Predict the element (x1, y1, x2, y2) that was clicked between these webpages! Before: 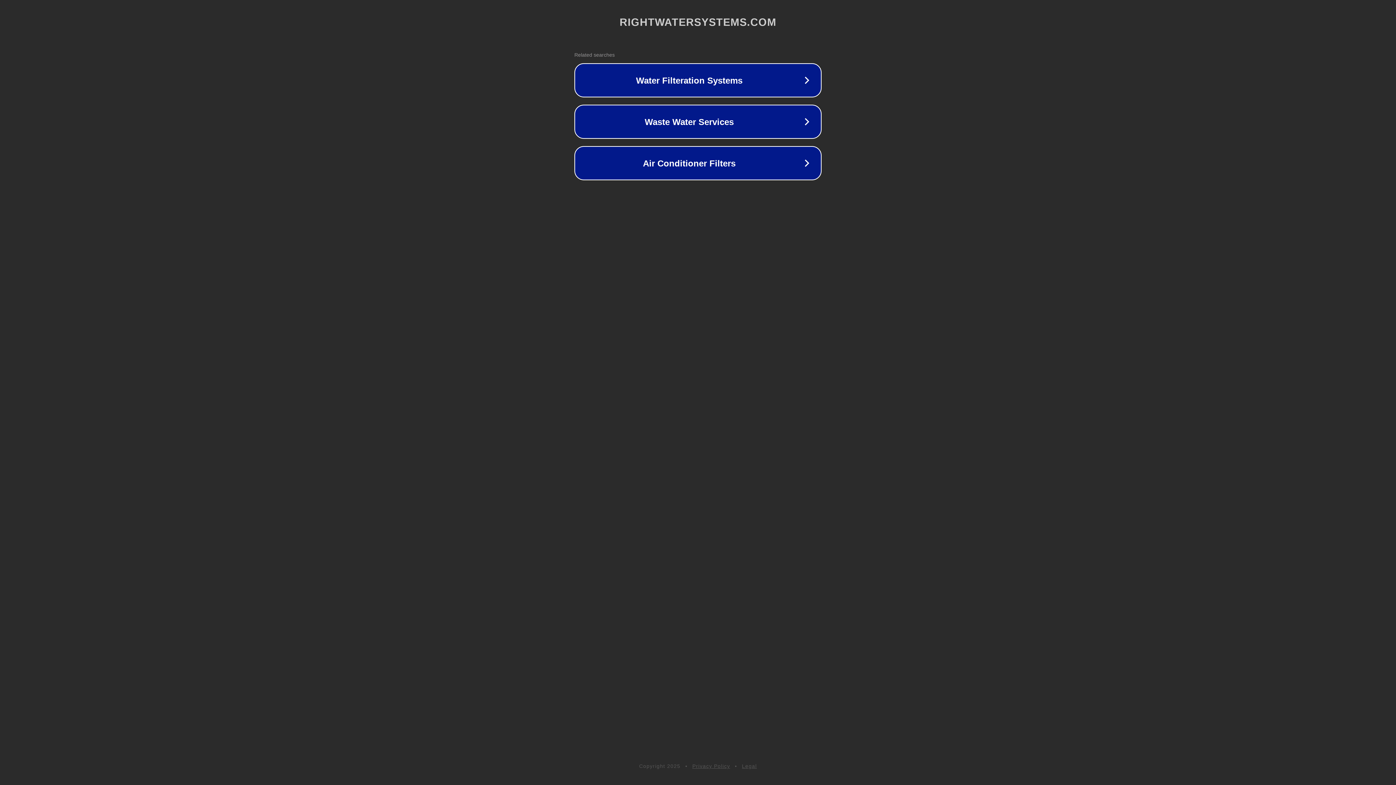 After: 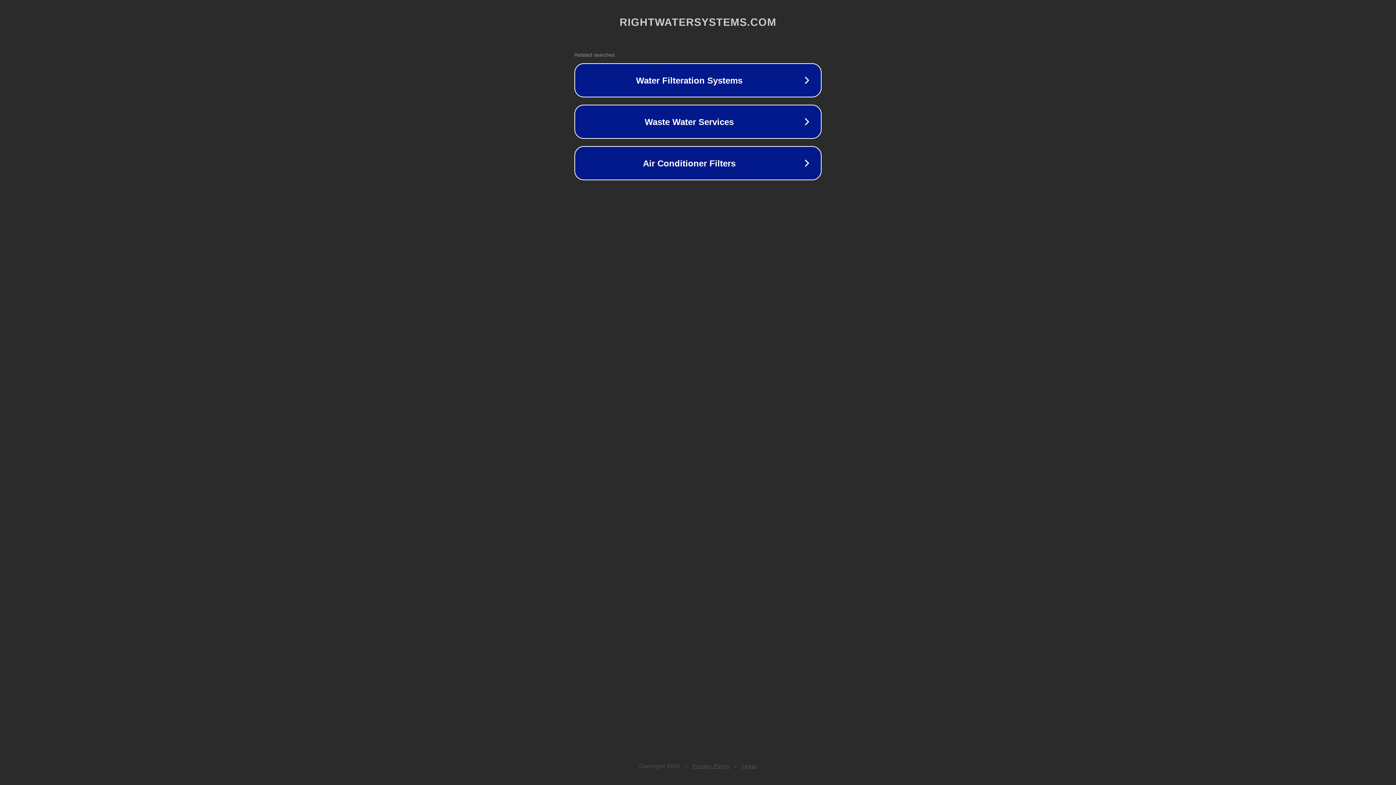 Action: label: Legal bbox: (742, 763, 757, 769)